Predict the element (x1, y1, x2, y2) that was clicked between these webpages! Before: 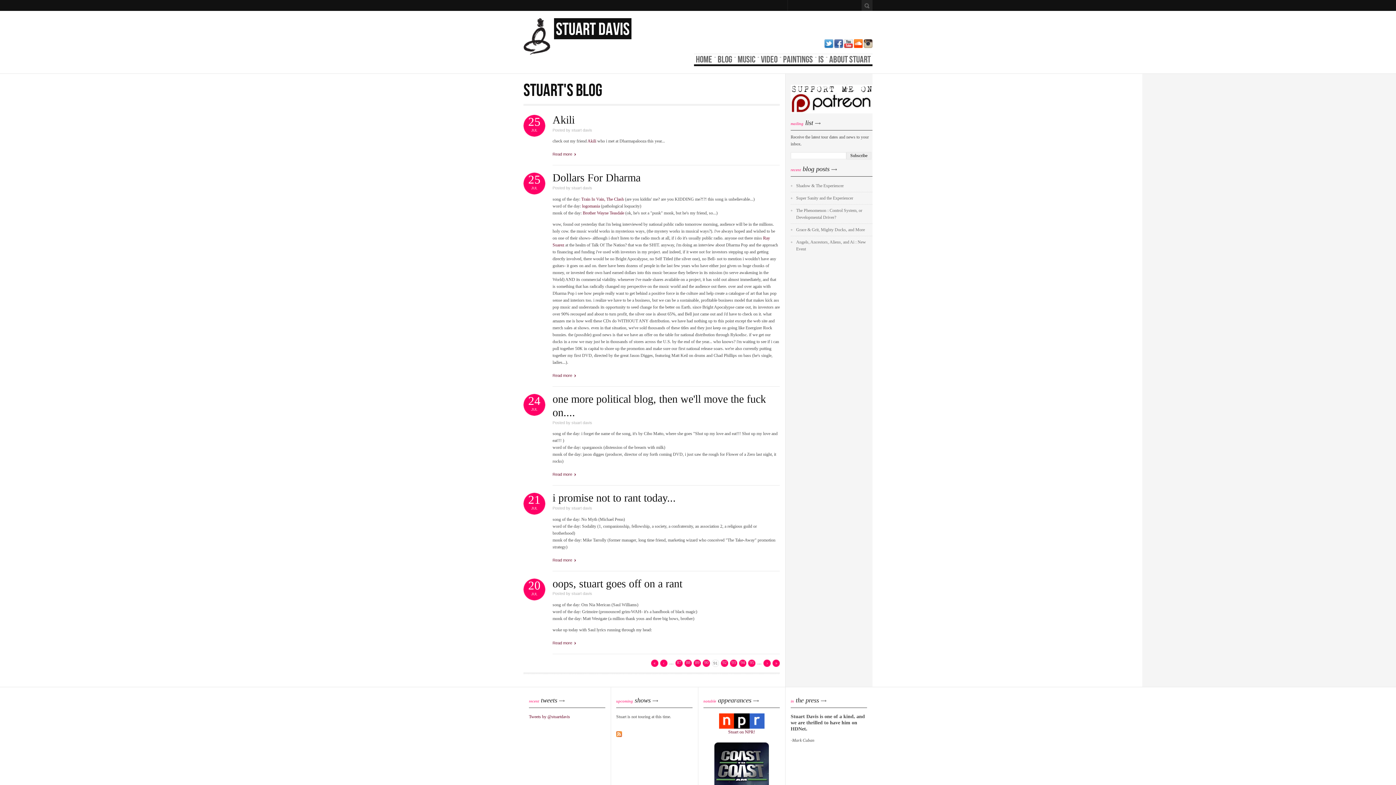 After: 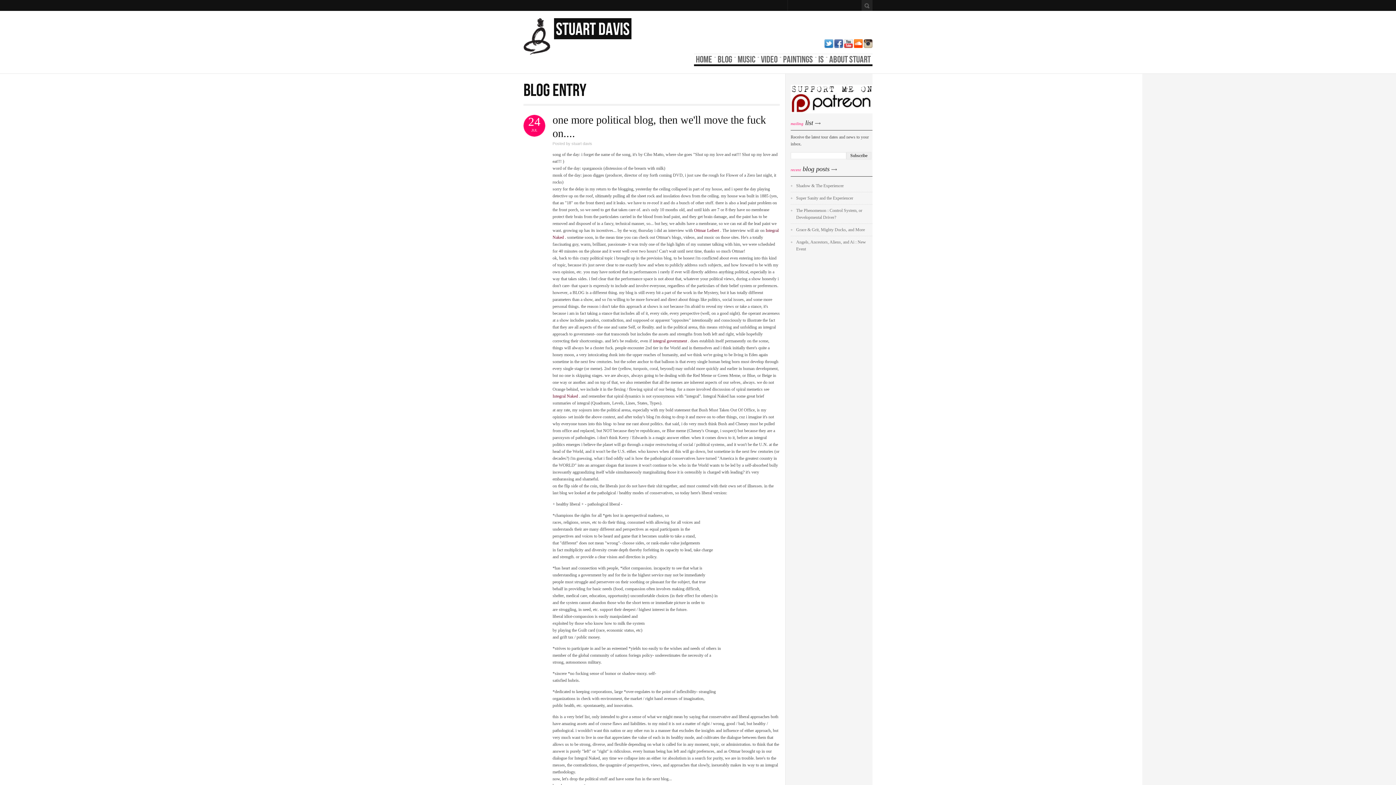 Action: bbox: (552, 471, 576, 477) label: Read more
about one more political blog, then we'll move the fuck on....